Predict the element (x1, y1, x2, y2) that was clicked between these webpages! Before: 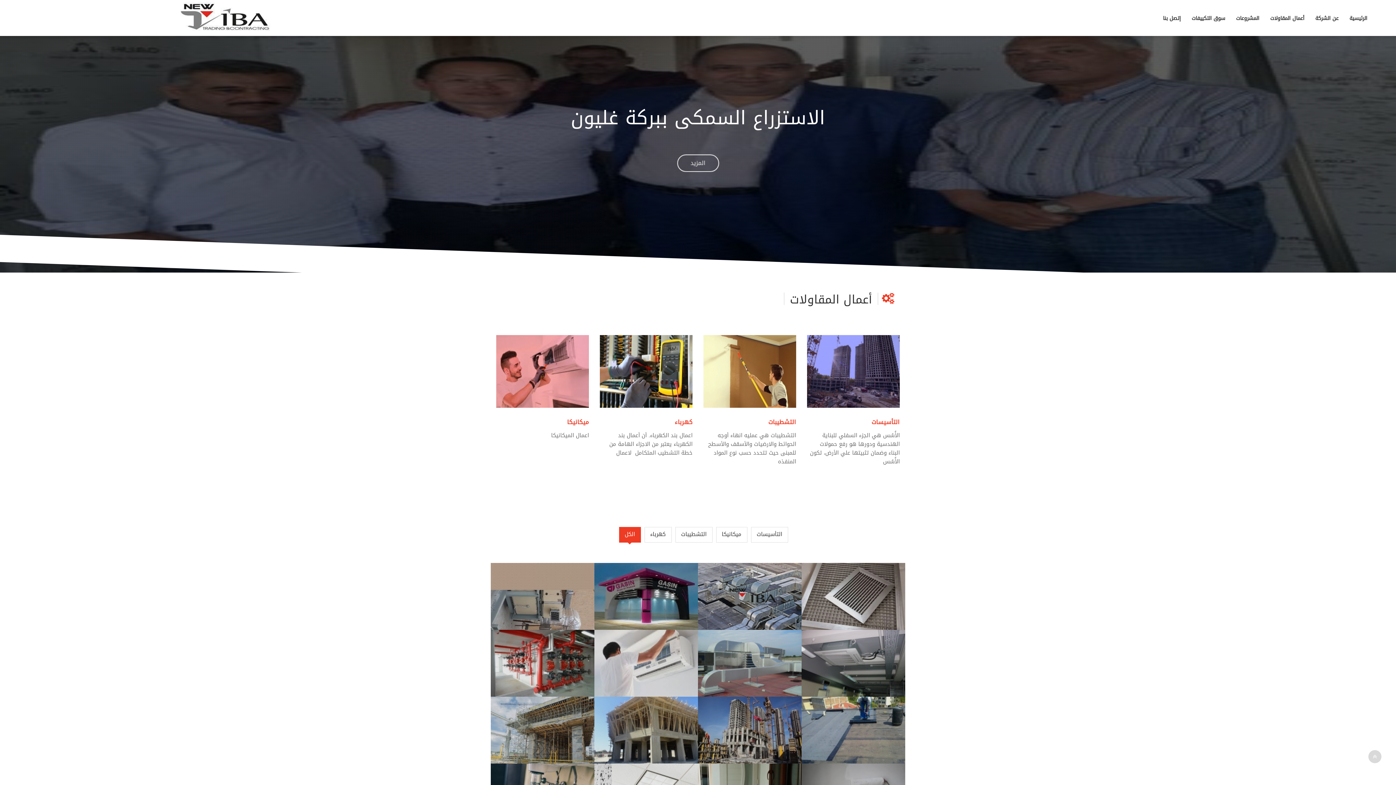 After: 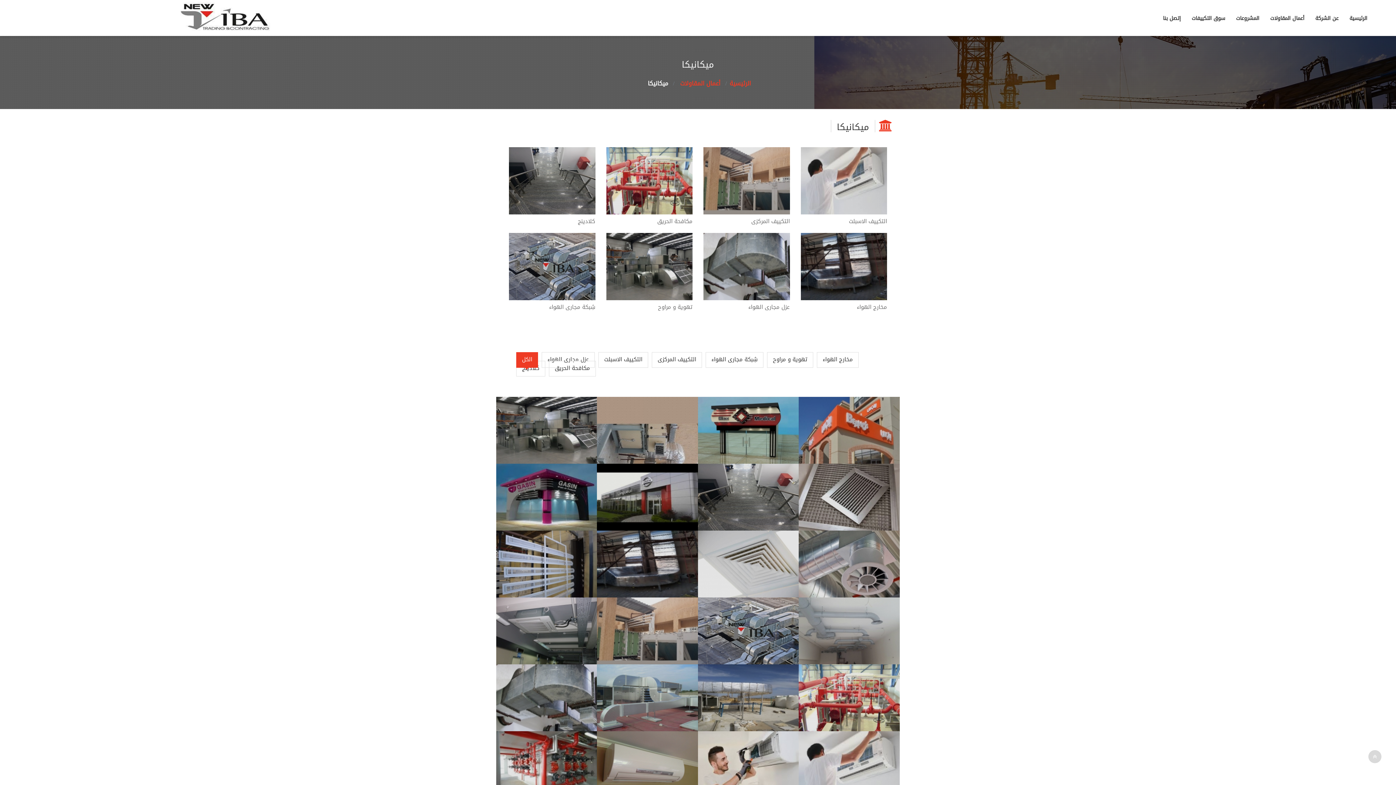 Action: bbox: (567, 416, 589, 428) label: ميكانيكا